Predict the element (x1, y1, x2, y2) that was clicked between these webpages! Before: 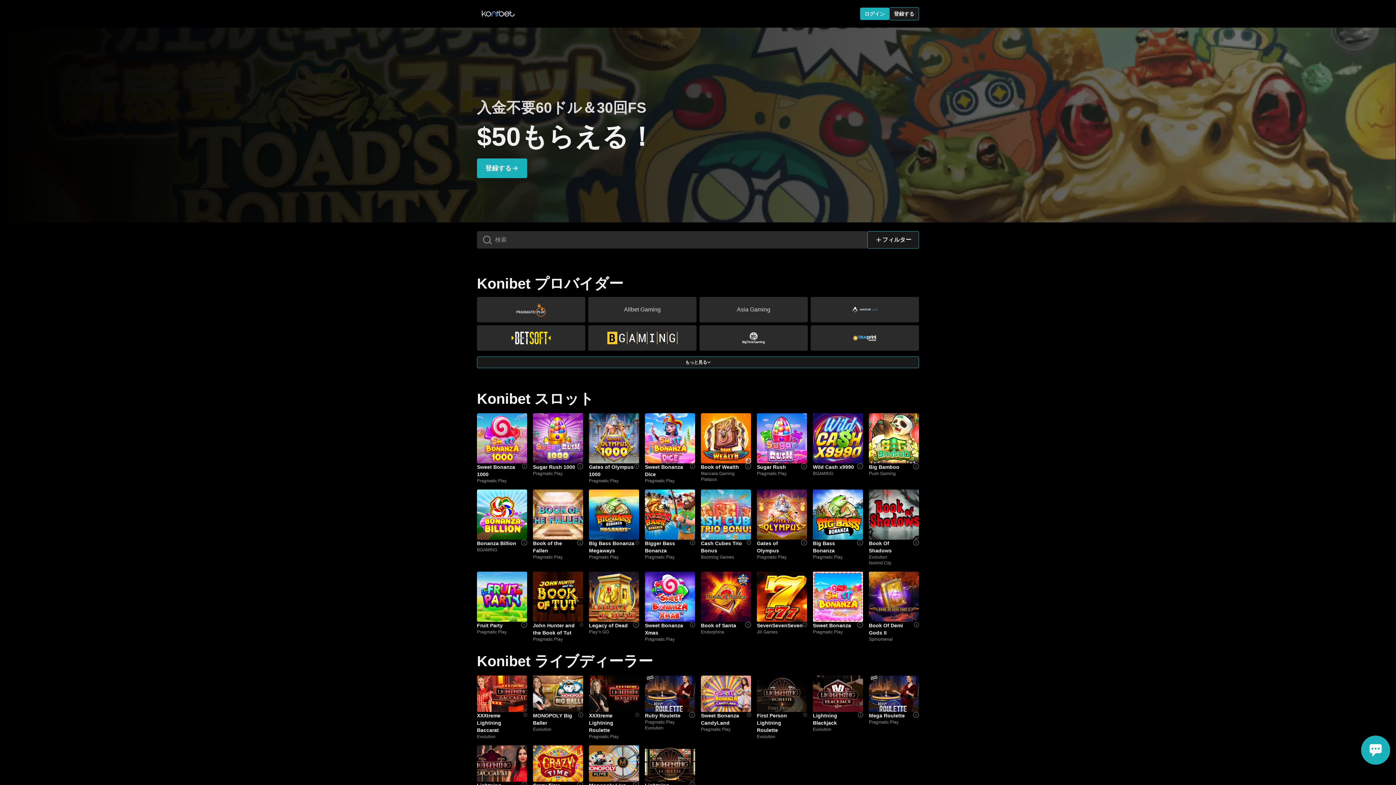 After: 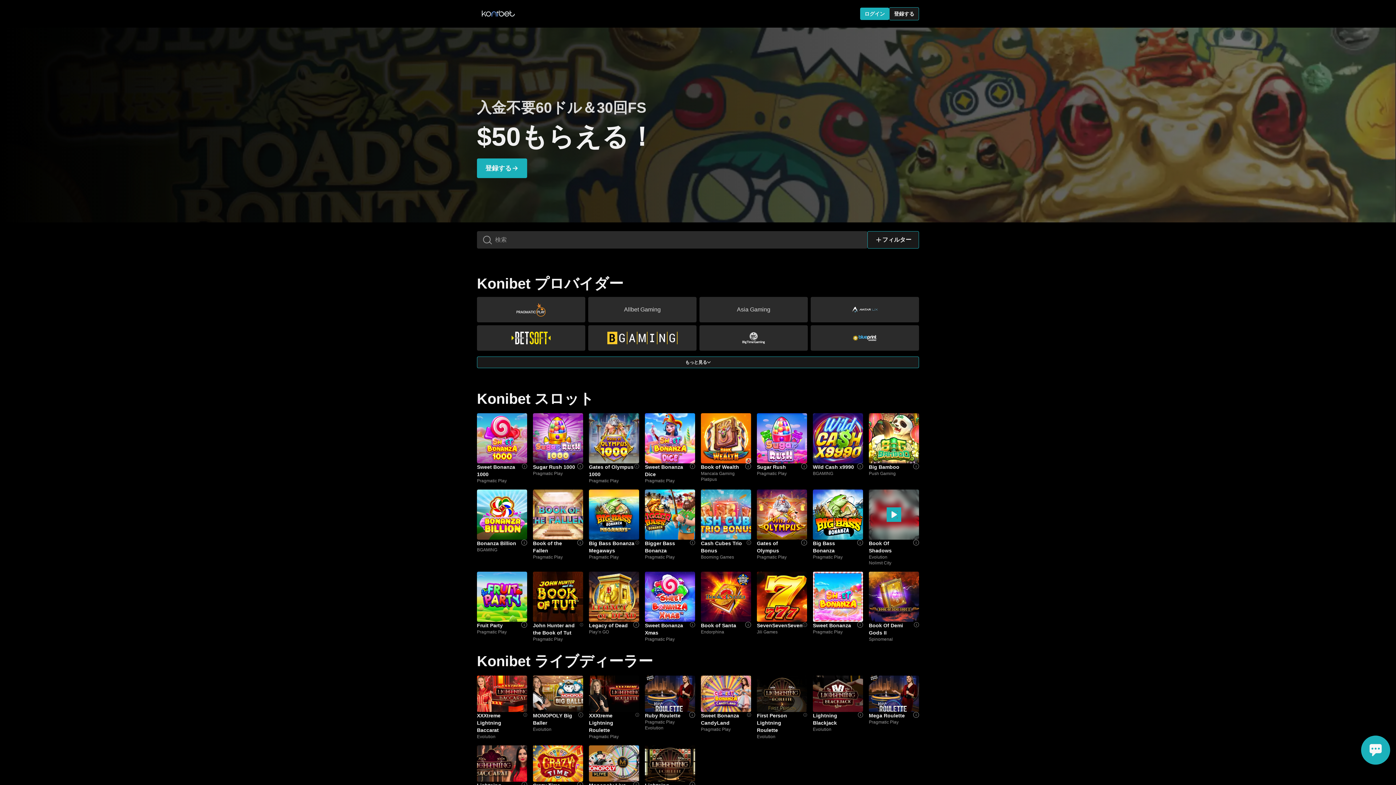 Action: label: Book Of Shadows bbox: (869, 540, 913, 554)